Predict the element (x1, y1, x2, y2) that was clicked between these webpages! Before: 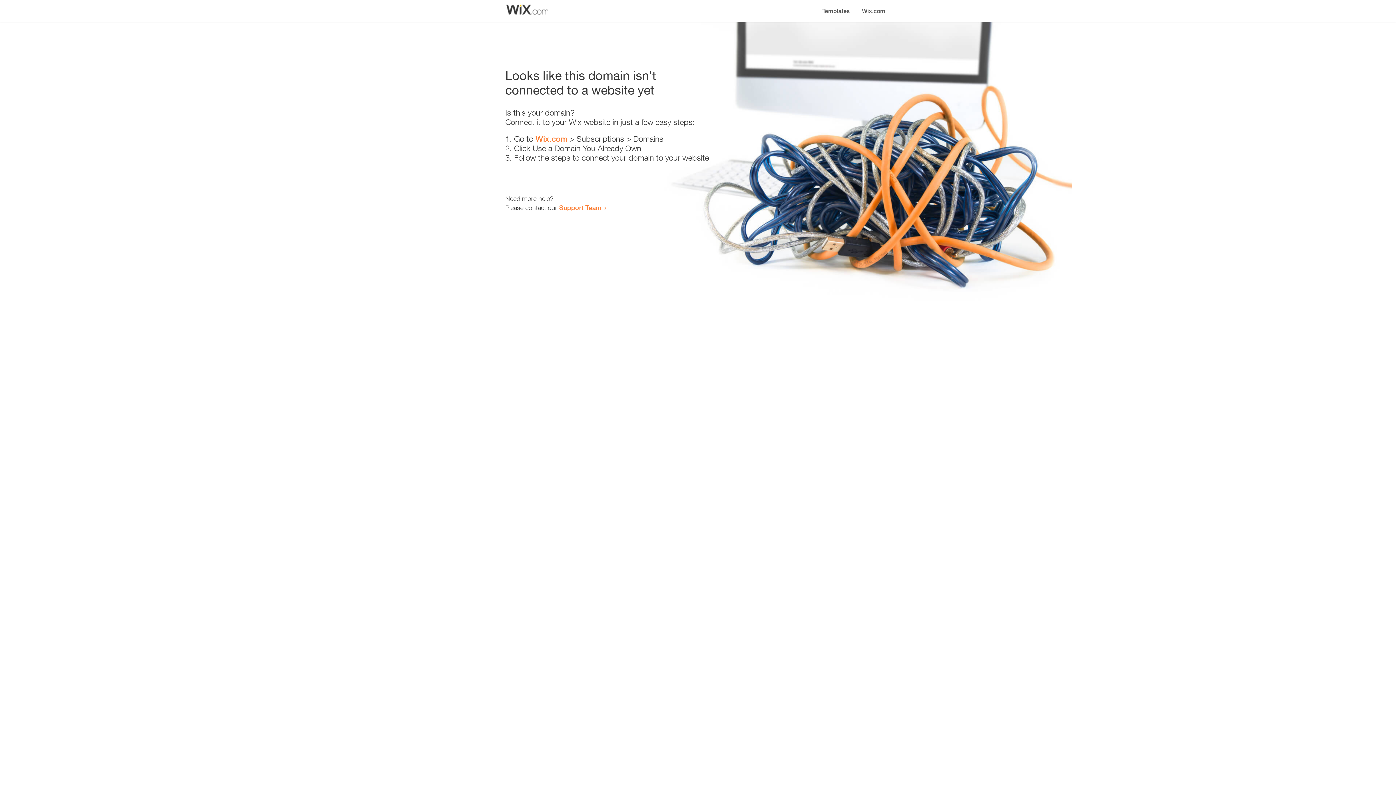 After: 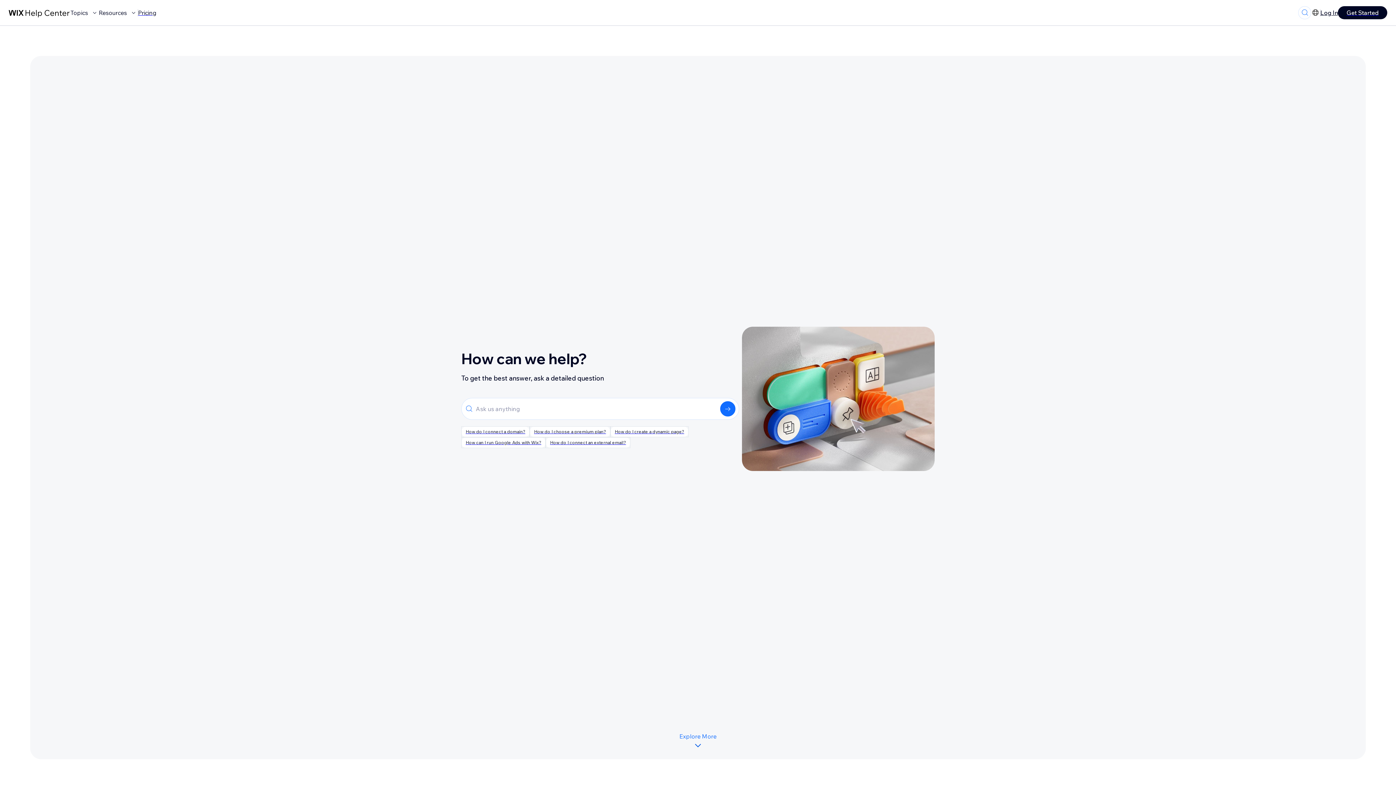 Action: bbox: (559, 203, 601, 211) label: Support Team